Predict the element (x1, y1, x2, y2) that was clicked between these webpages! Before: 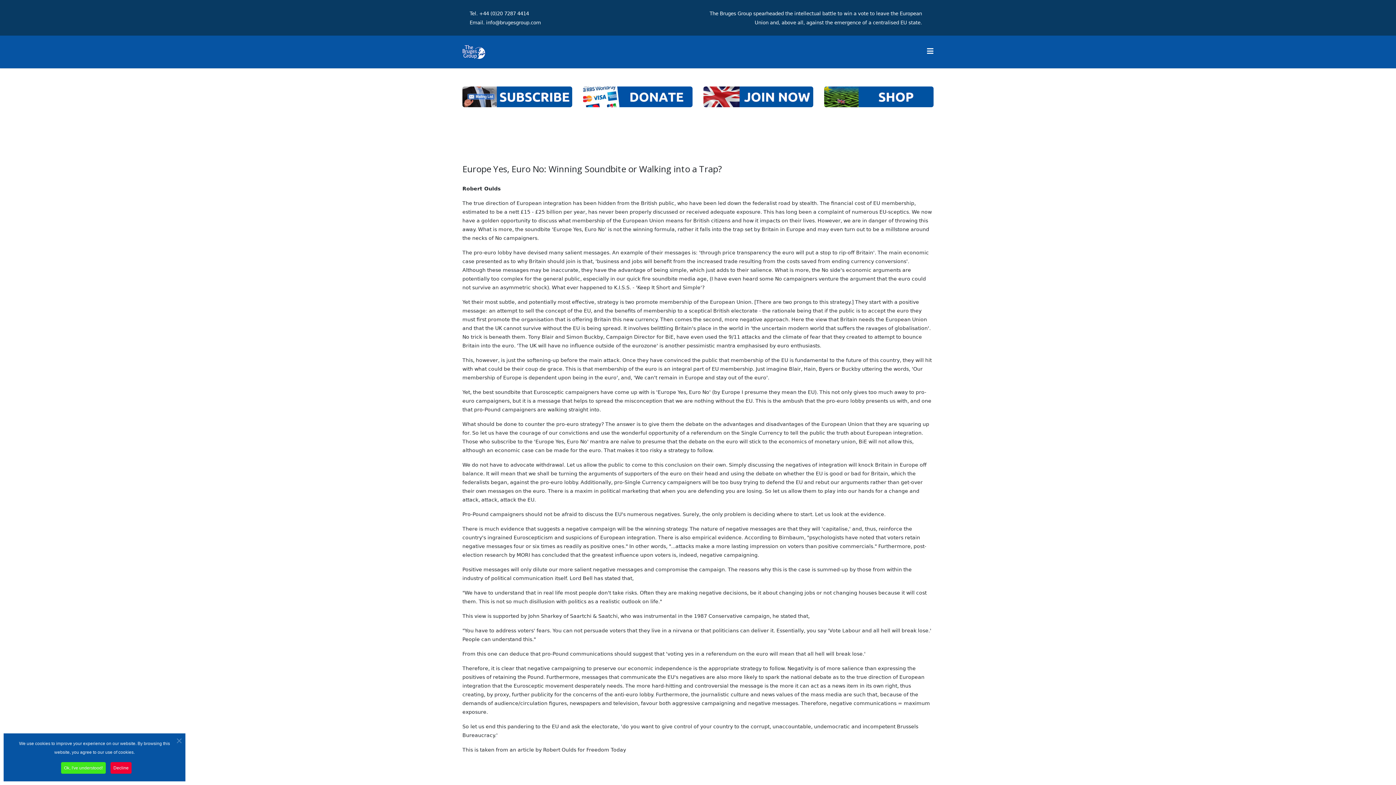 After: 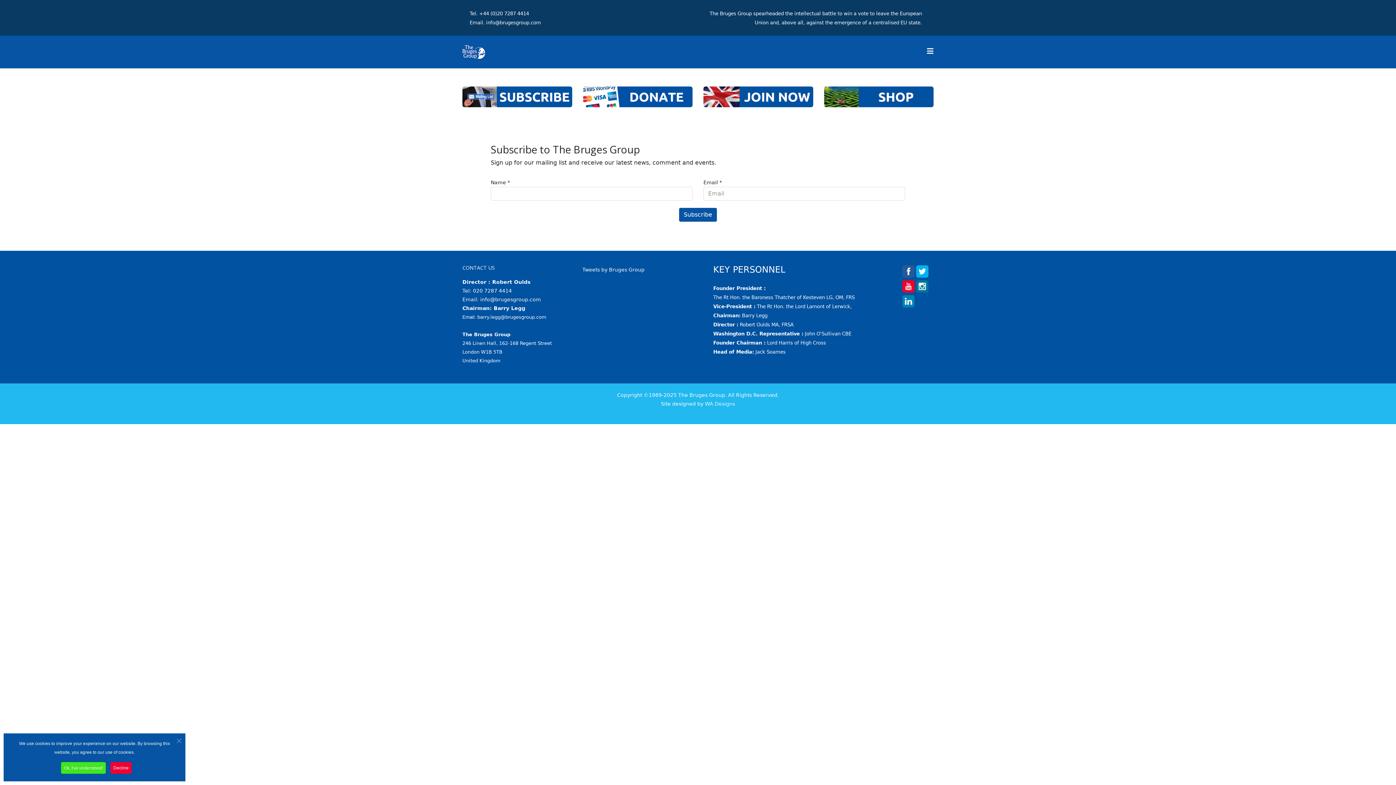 Action: bbox: (462, 93, 572, 99)